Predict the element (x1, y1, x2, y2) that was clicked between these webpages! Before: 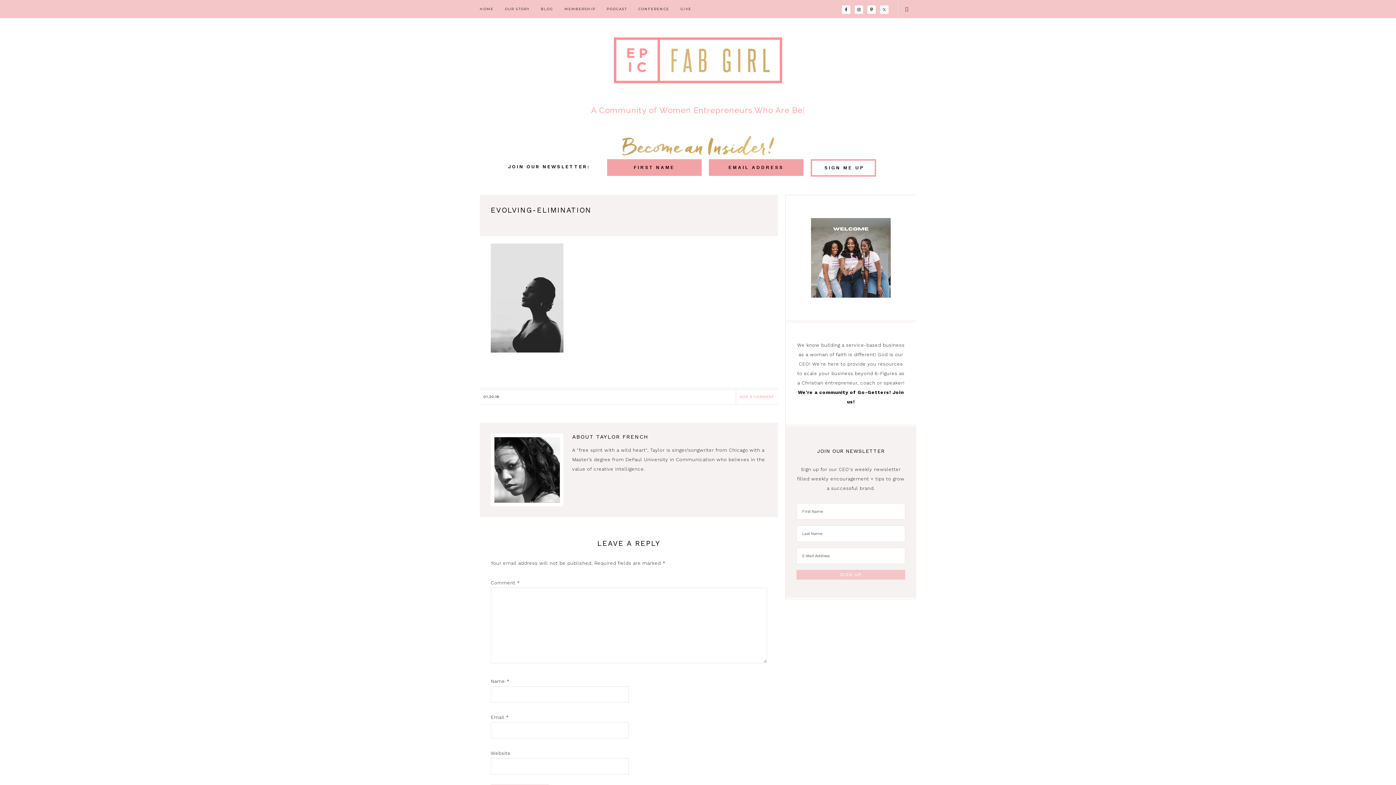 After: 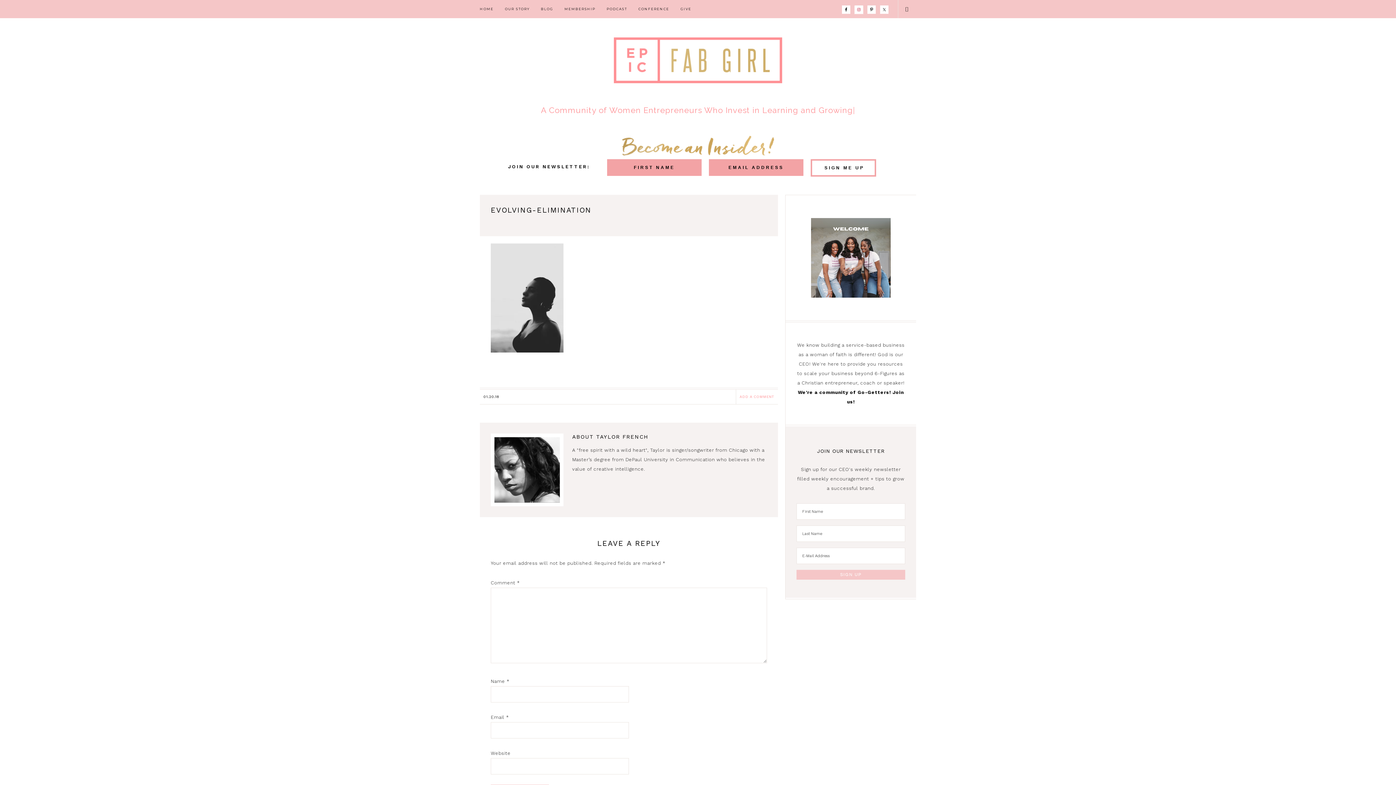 Action: bbox: (854, 5, 863, 13)